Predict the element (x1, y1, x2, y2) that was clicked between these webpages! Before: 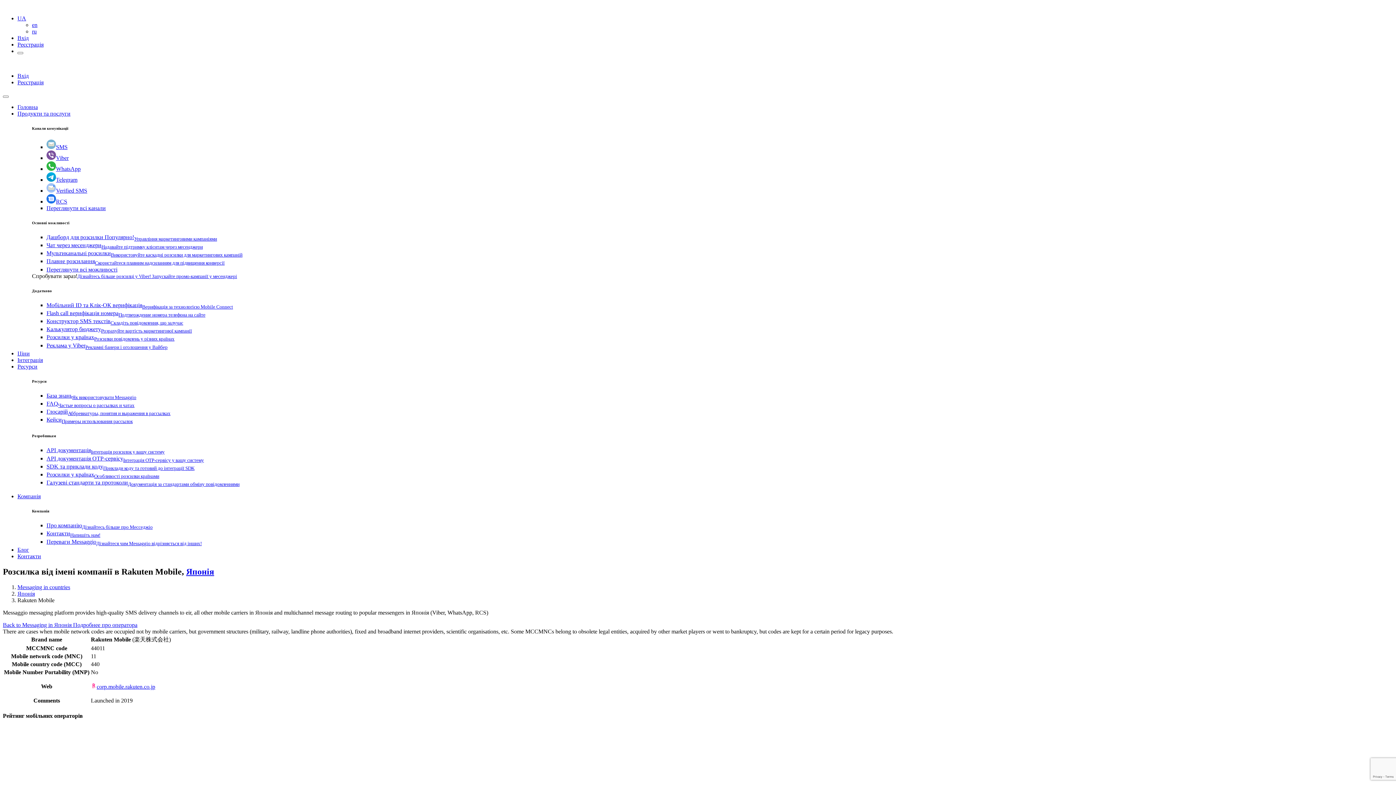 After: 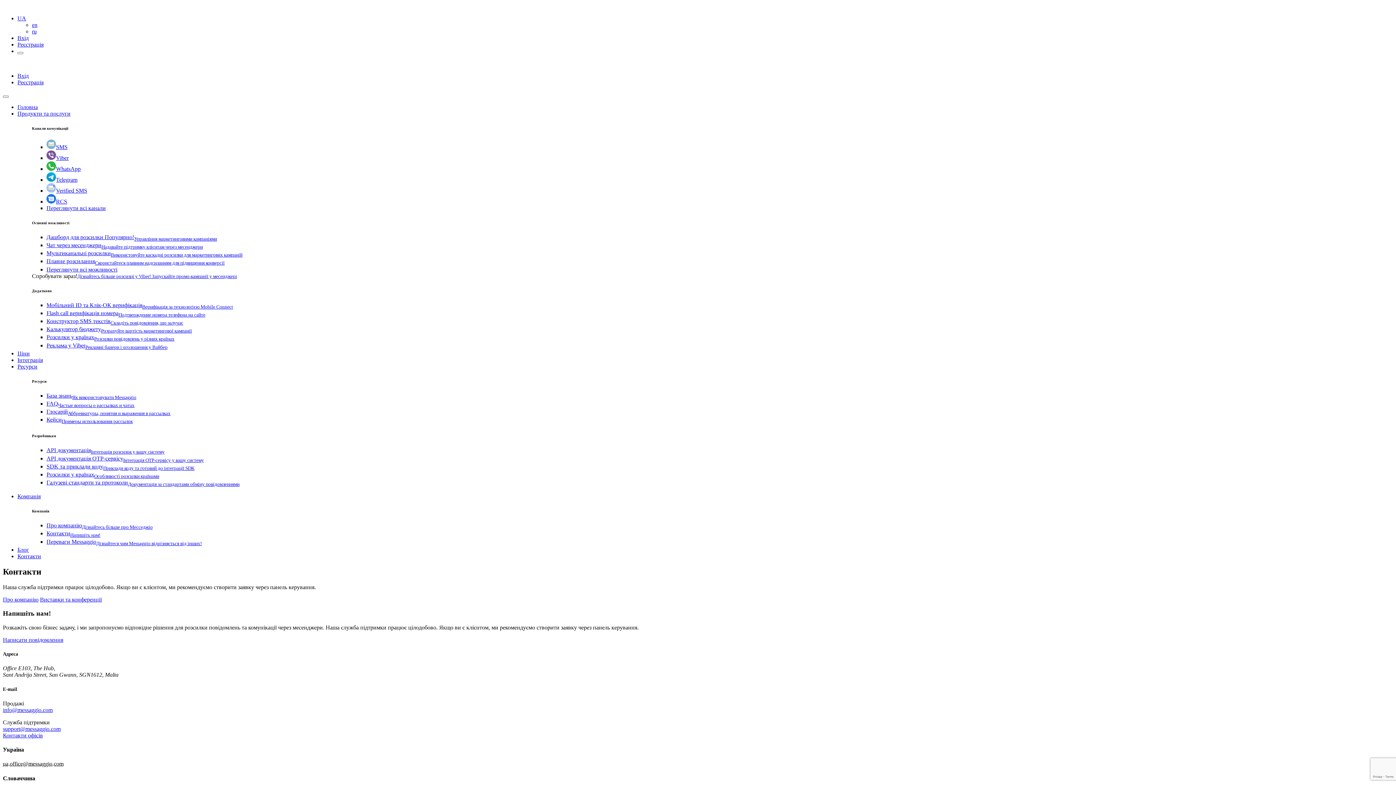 Action: label: Контакти bbox: (17, 553, 41, 559)